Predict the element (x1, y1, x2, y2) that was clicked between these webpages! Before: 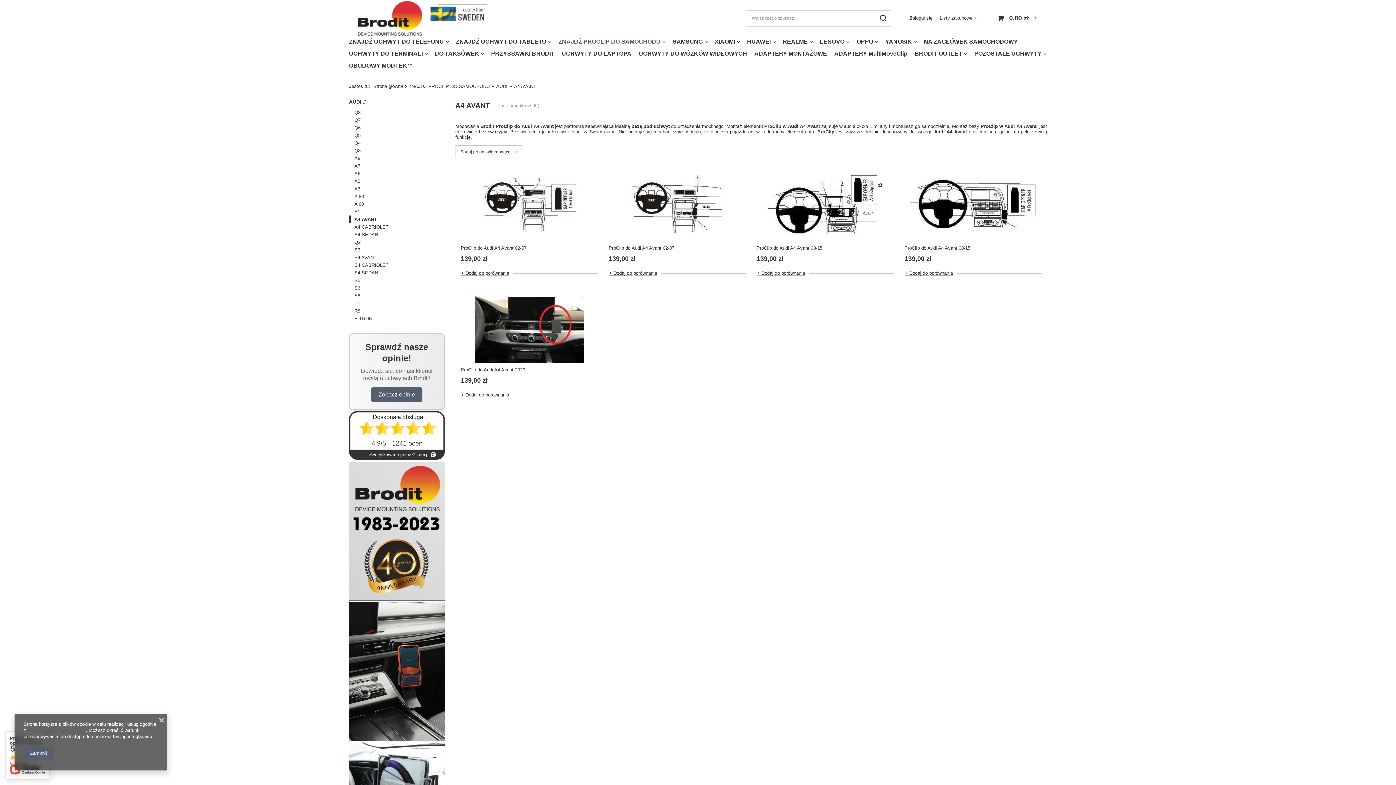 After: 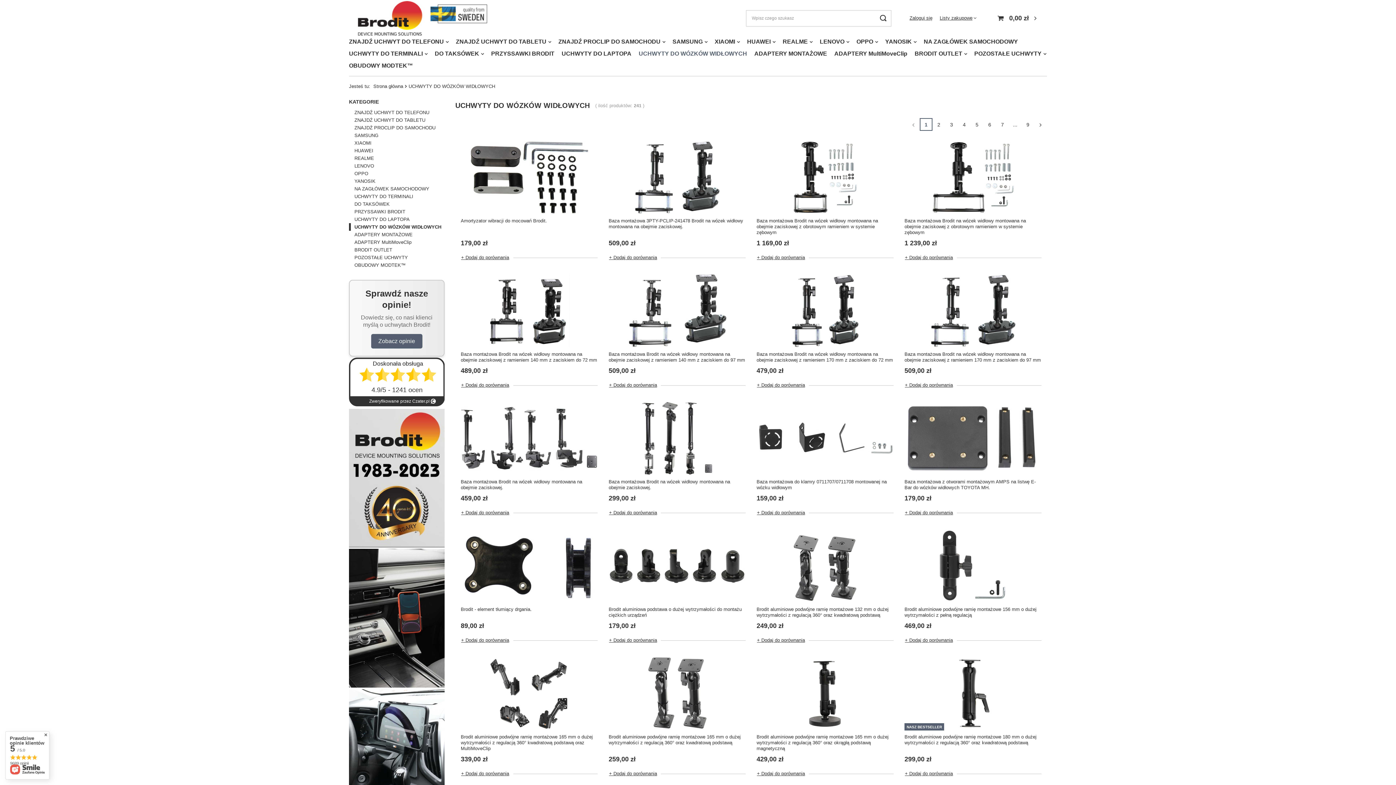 Action: bbox: (635, 48, 750, 60) label: UCHWYTY DO WÓZKÓW WIDŁOWYCH